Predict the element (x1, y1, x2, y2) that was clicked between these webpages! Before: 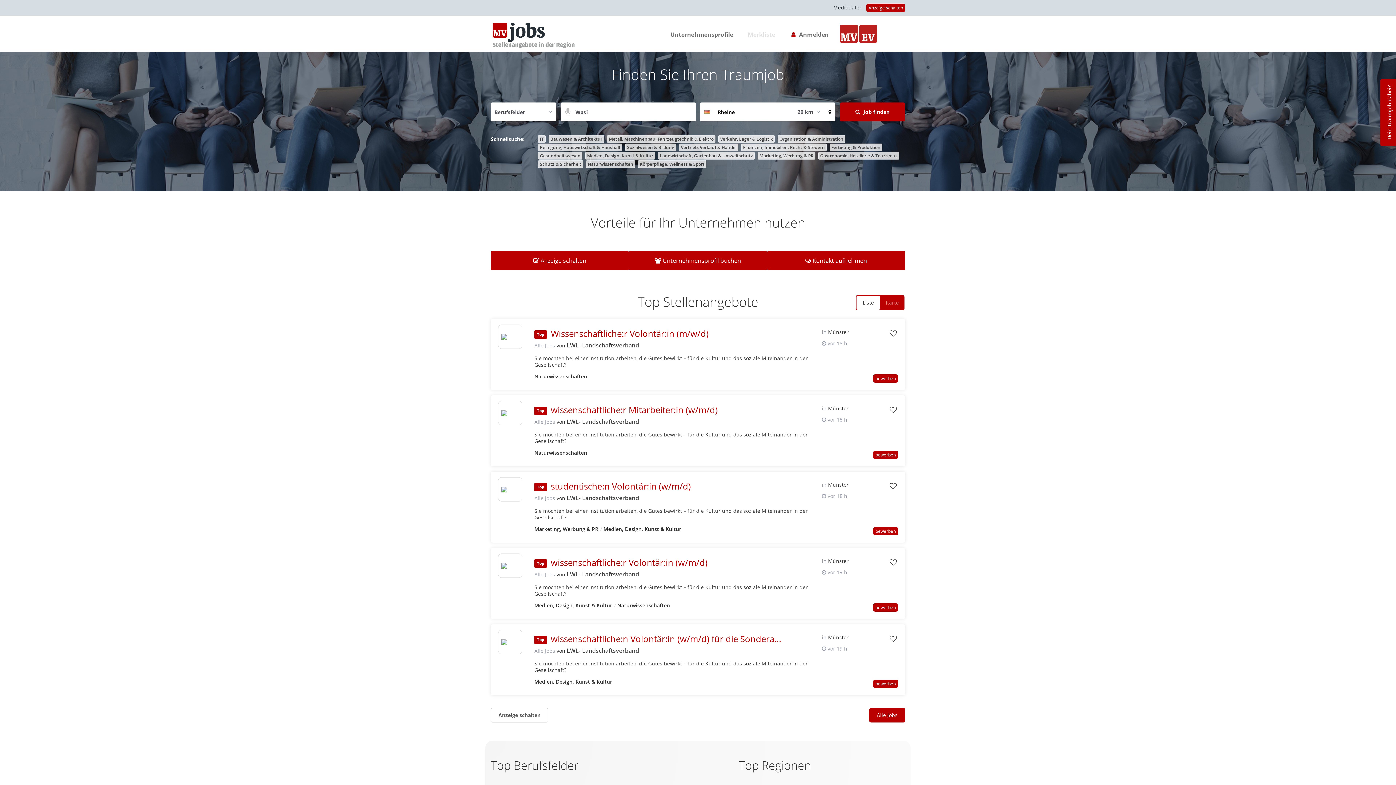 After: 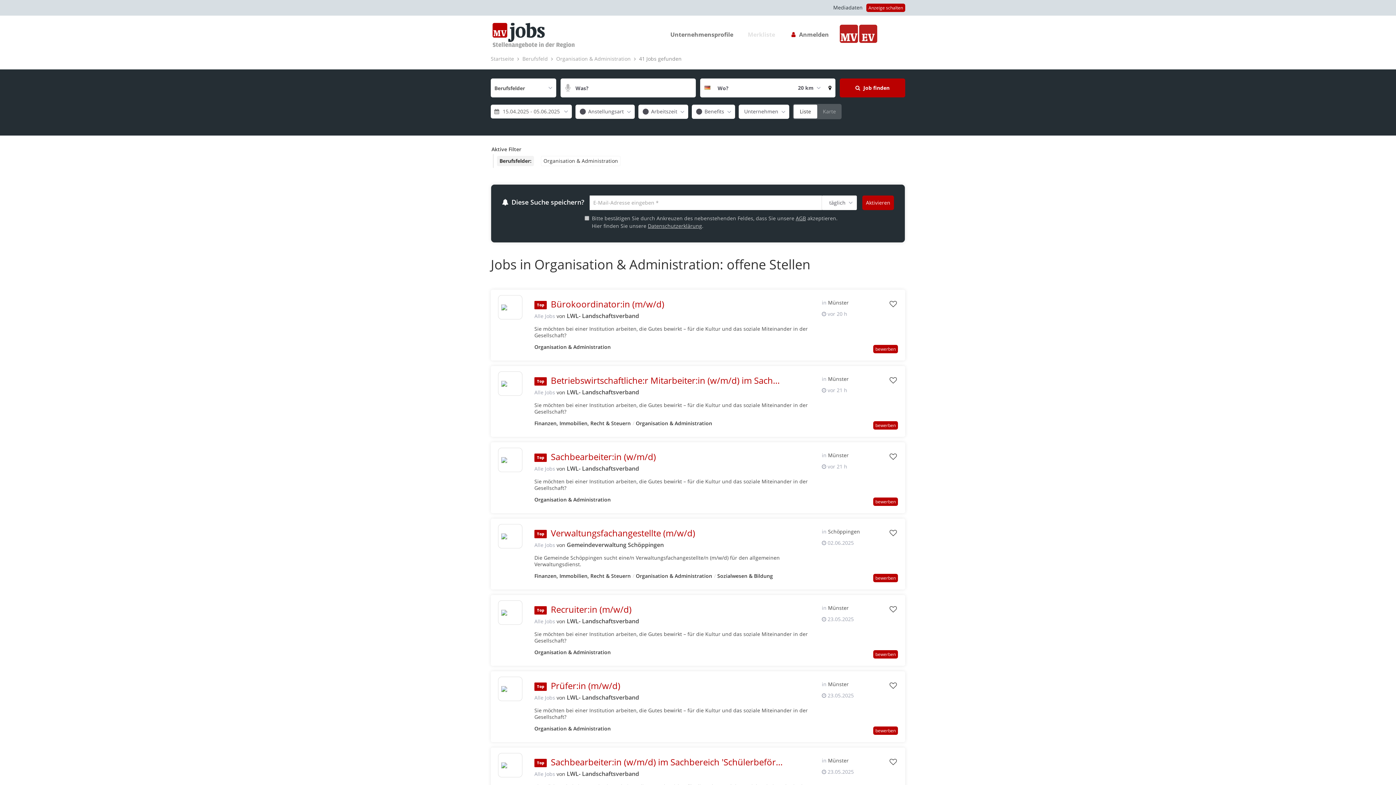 Action: label: Organisation & Administration bbox: (777, 135, 845, 142)